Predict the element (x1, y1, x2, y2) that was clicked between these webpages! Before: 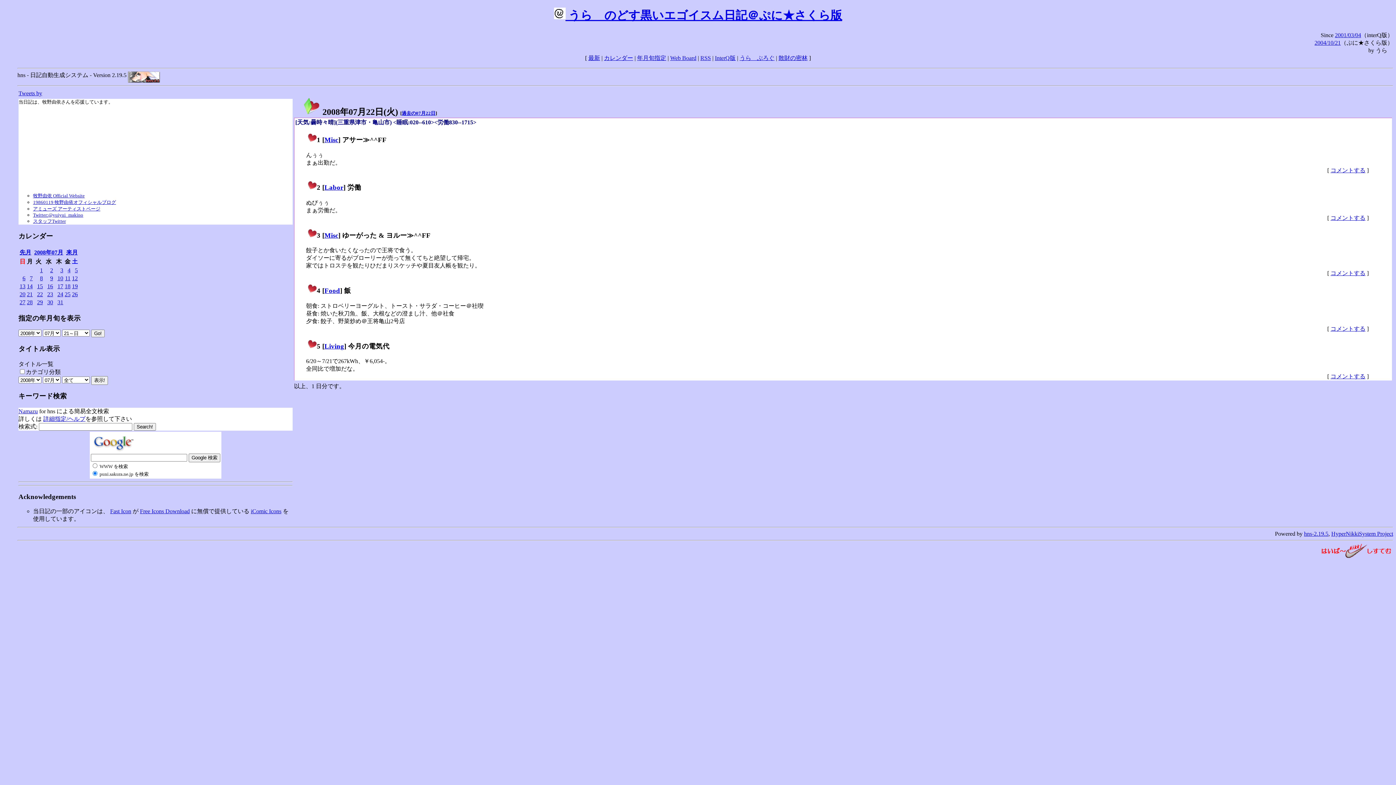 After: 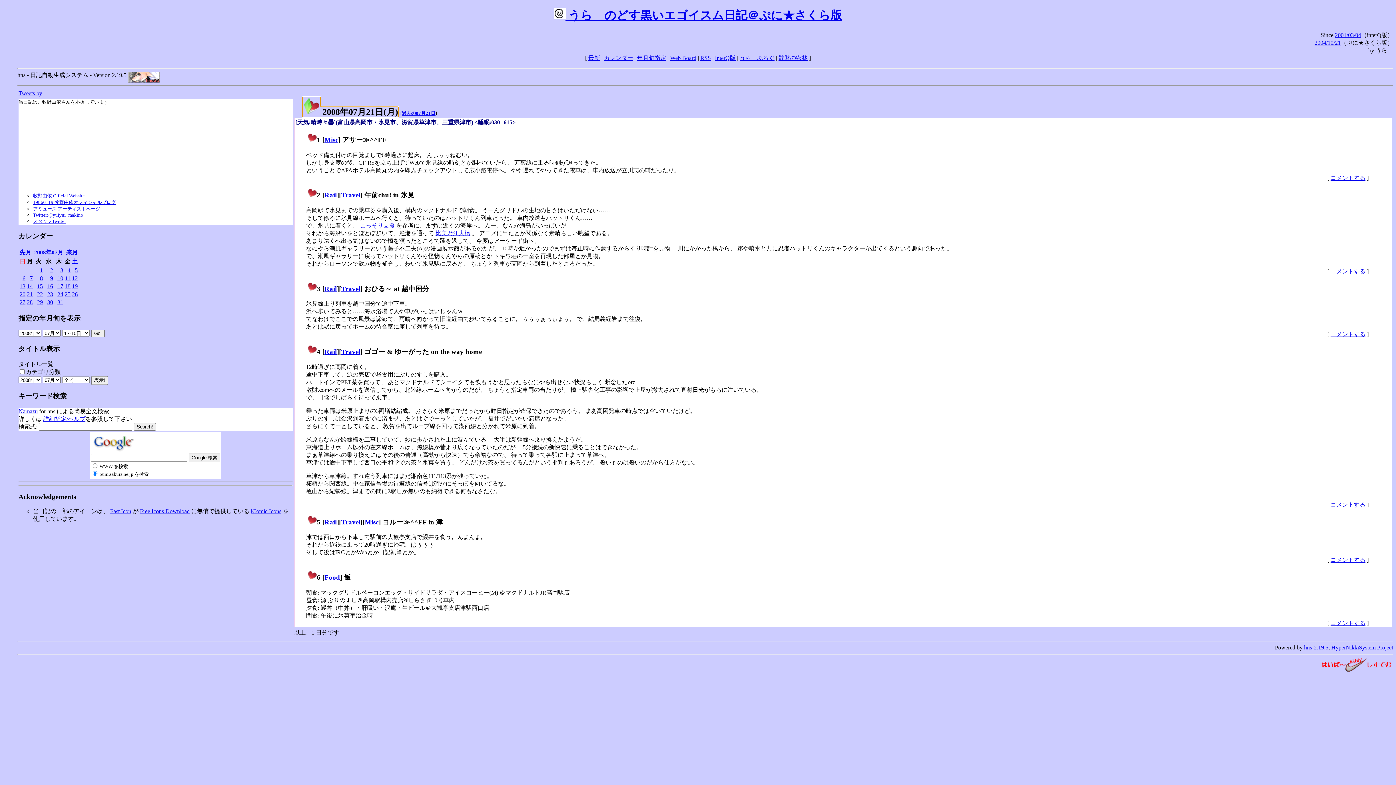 Action: bbox: (26, 291, 32, 297) label: 21